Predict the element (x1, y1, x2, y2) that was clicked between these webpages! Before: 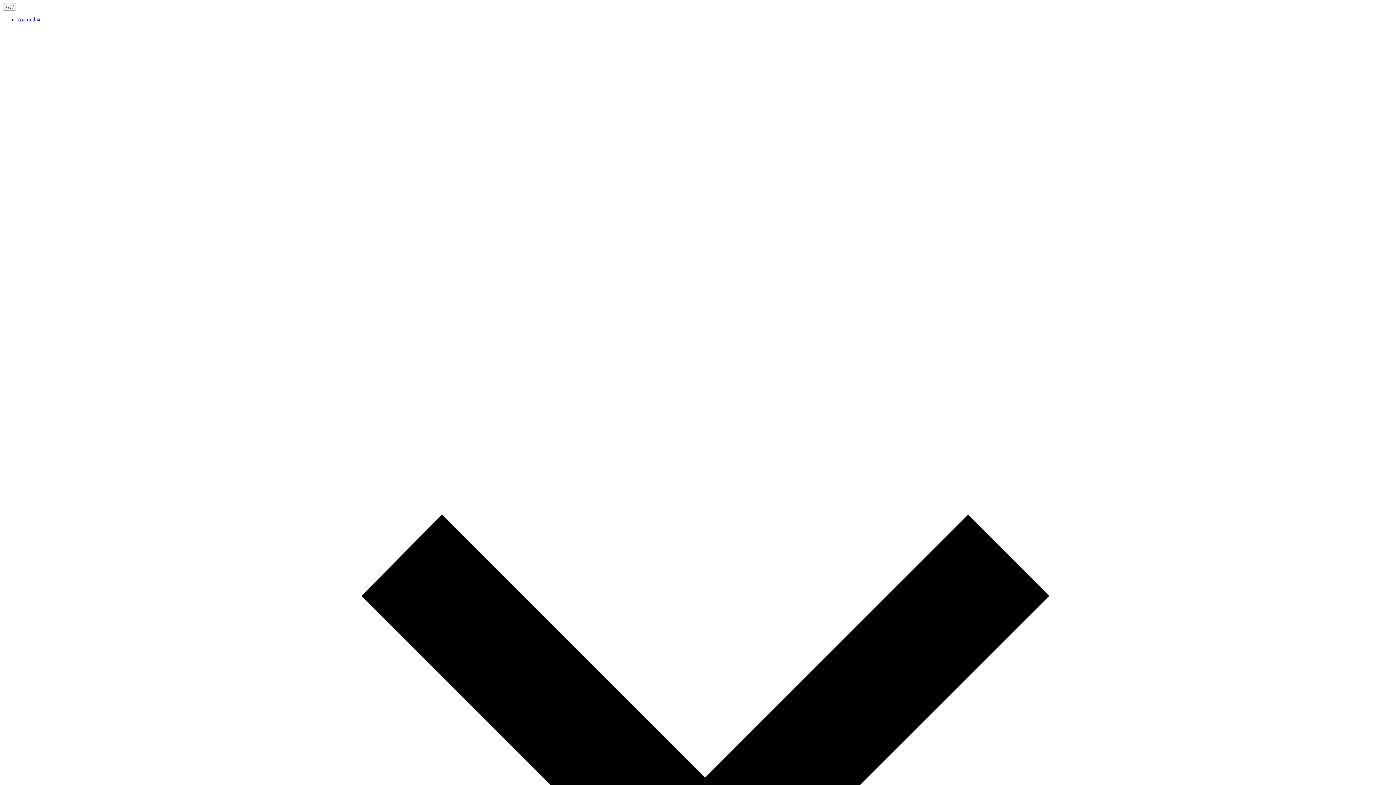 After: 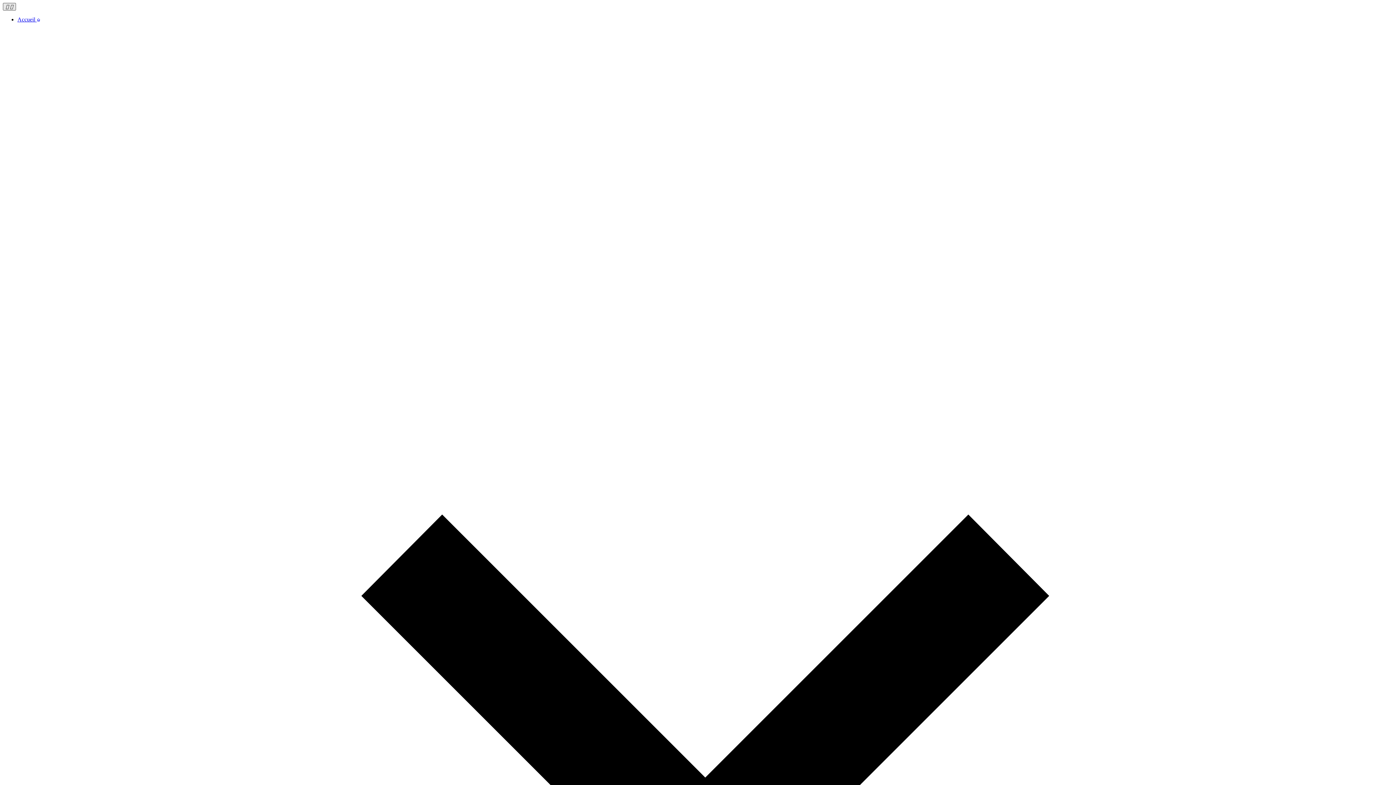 Action: bbox: (2, 2, 16, 10) label:  
Ouvrir le menu